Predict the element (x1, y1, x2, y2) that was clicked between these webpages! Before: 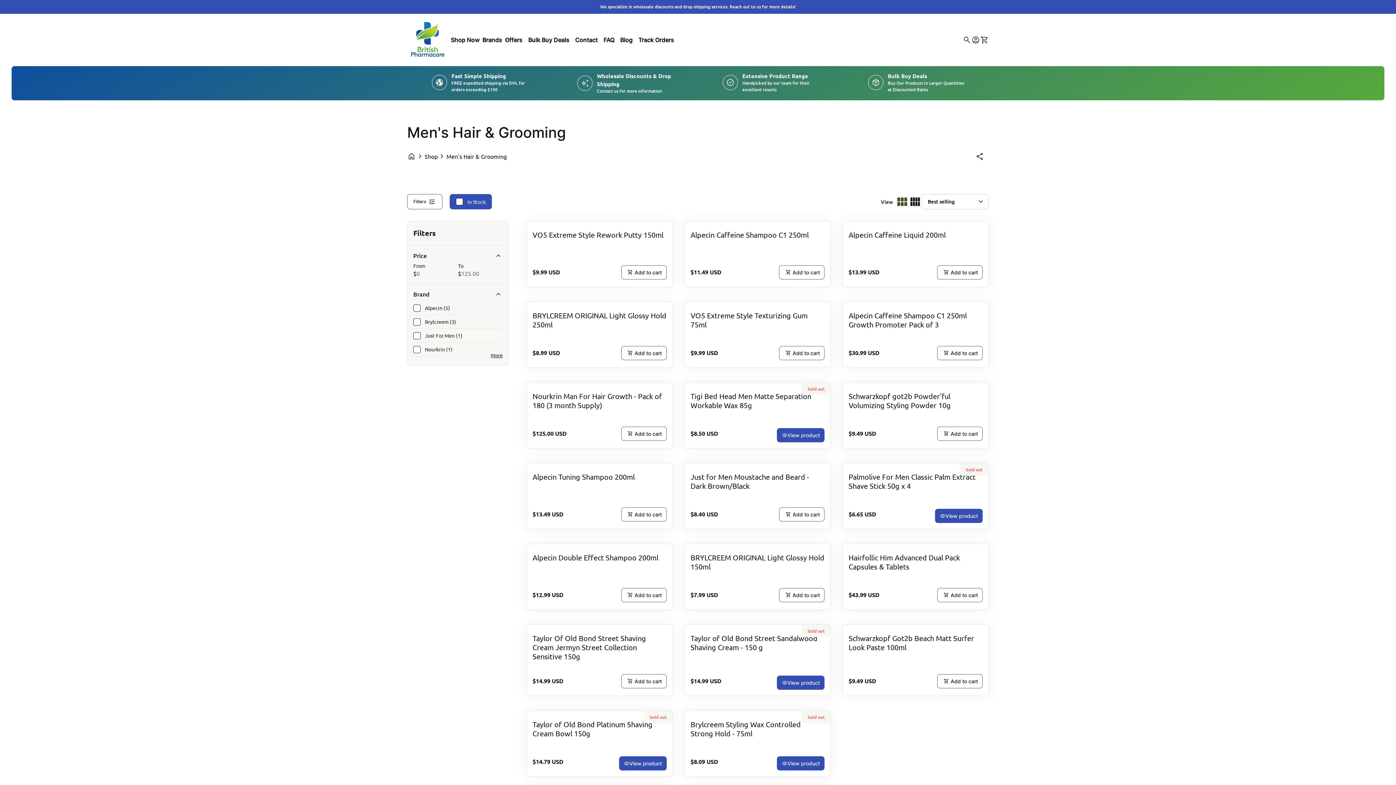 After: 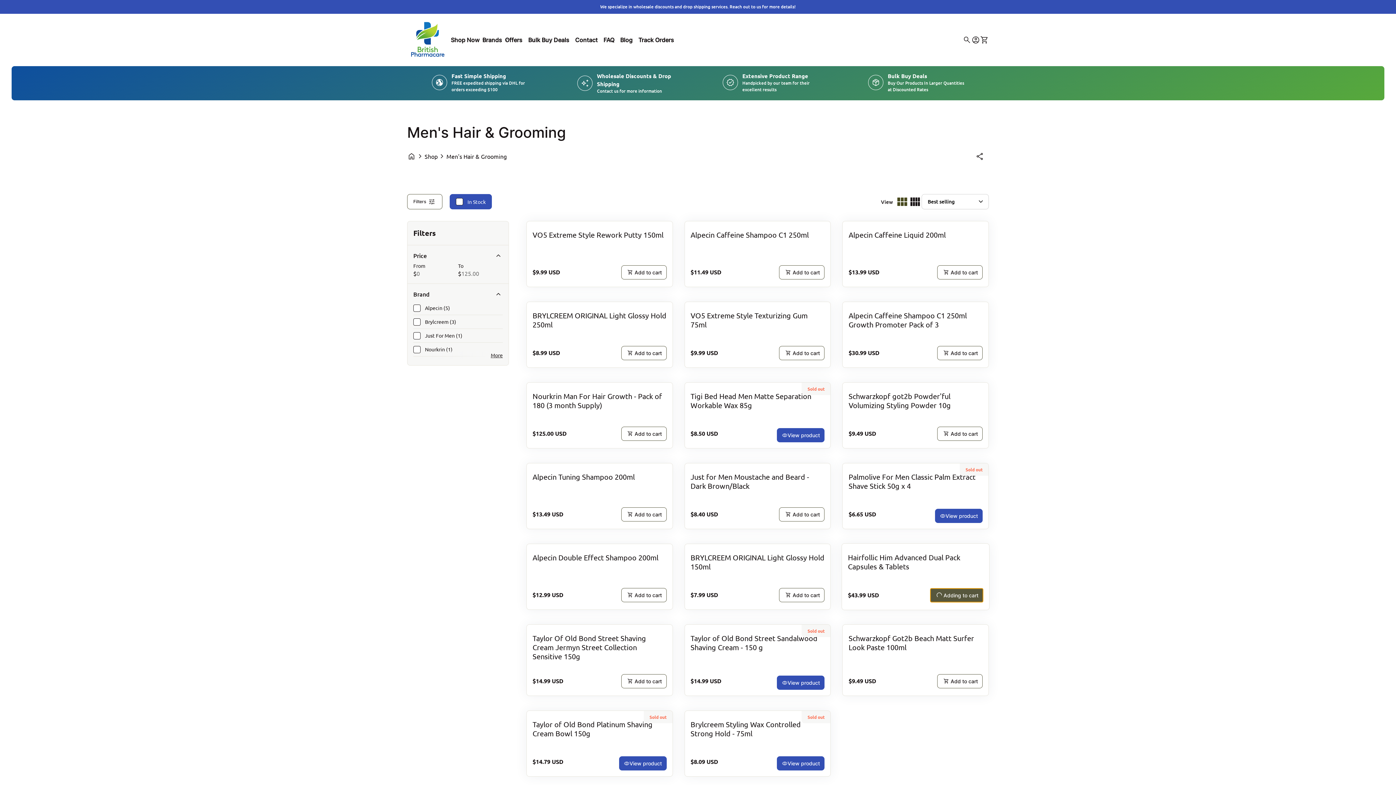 Action: label: Add to cart bbox: (937, 588, 982, 602)